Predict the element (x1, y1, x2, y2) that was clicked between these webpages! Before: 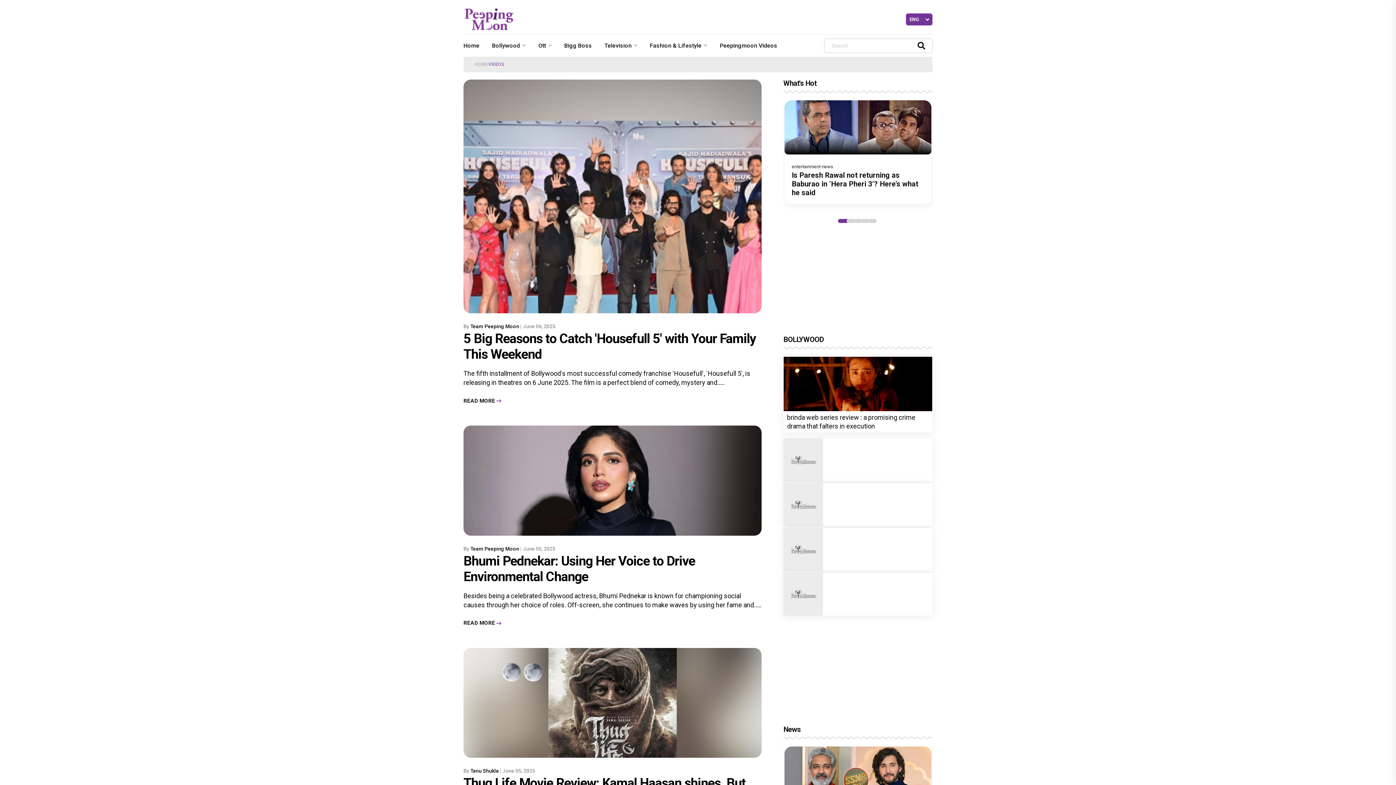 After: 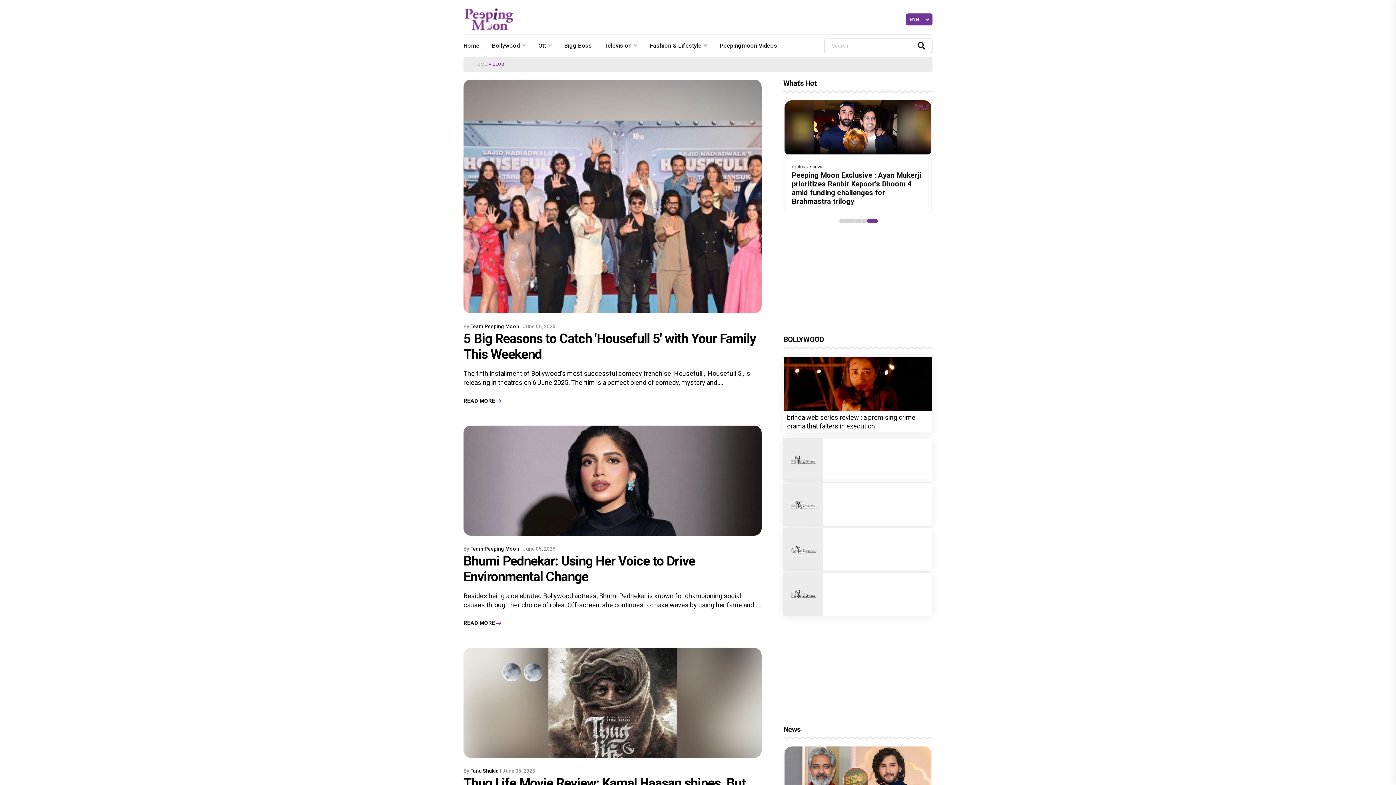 Action: bbox: (869, 217, 876, 224) label: 5 of 5